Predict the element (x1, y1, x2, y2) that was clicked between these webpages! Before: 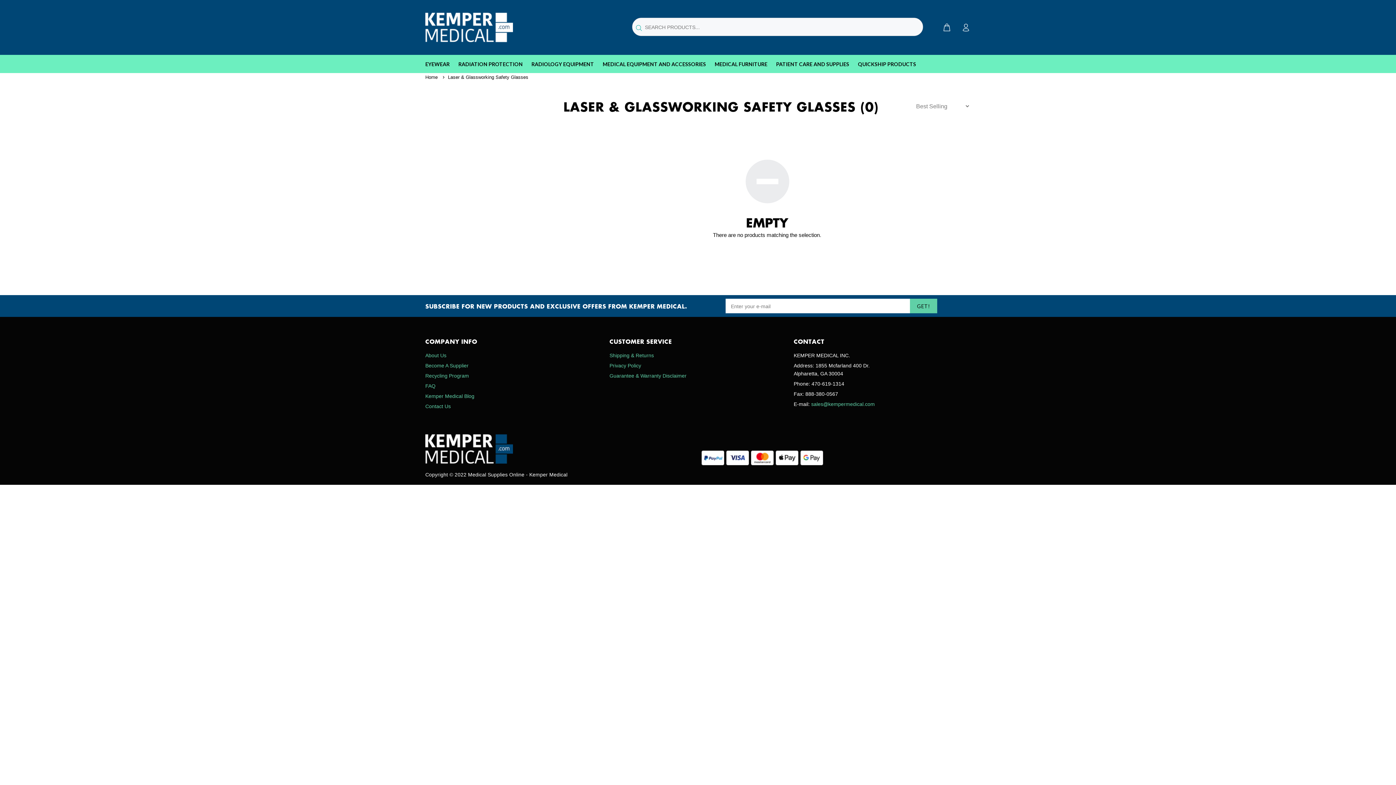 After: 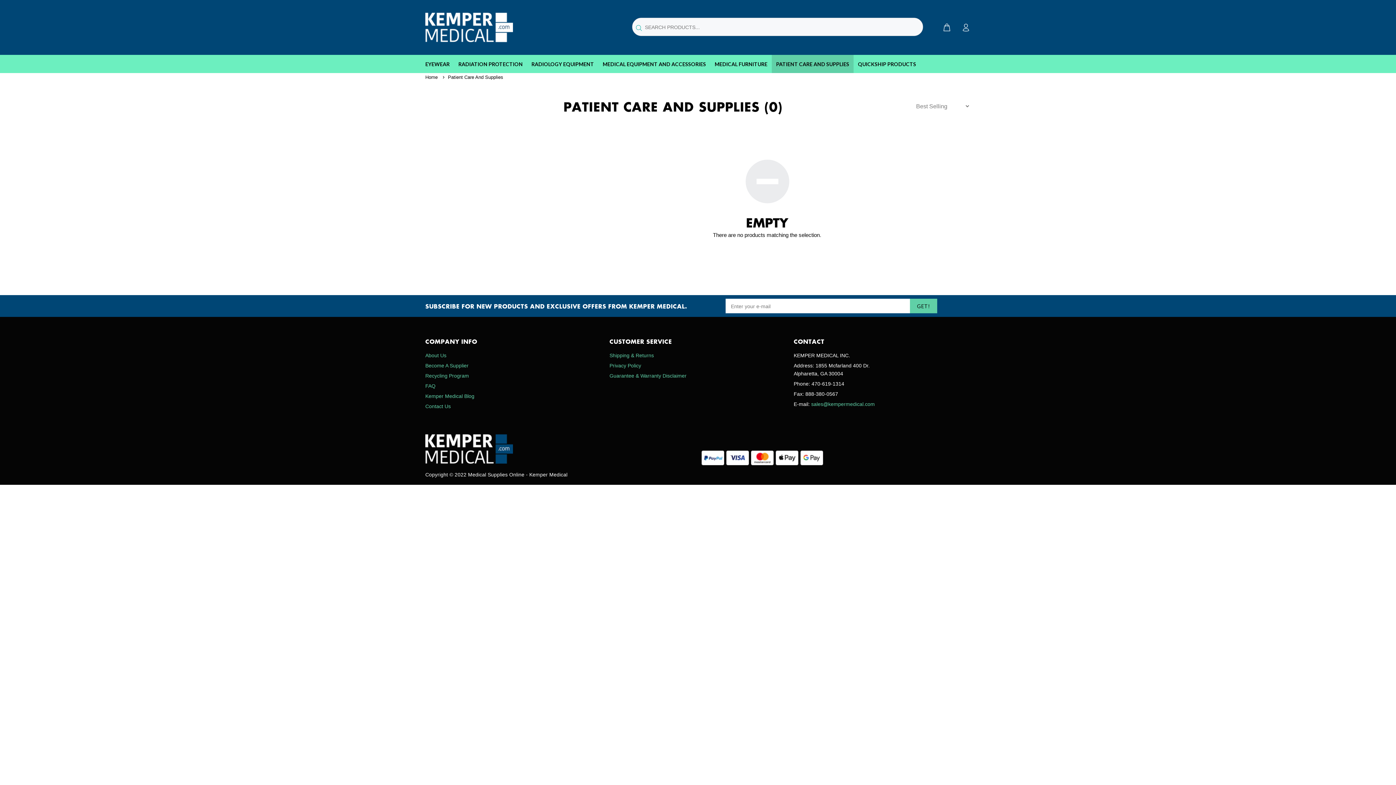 Action: label: PATIENT CARE AND SUPPLIES bbox: (772, 54, 853, 73)